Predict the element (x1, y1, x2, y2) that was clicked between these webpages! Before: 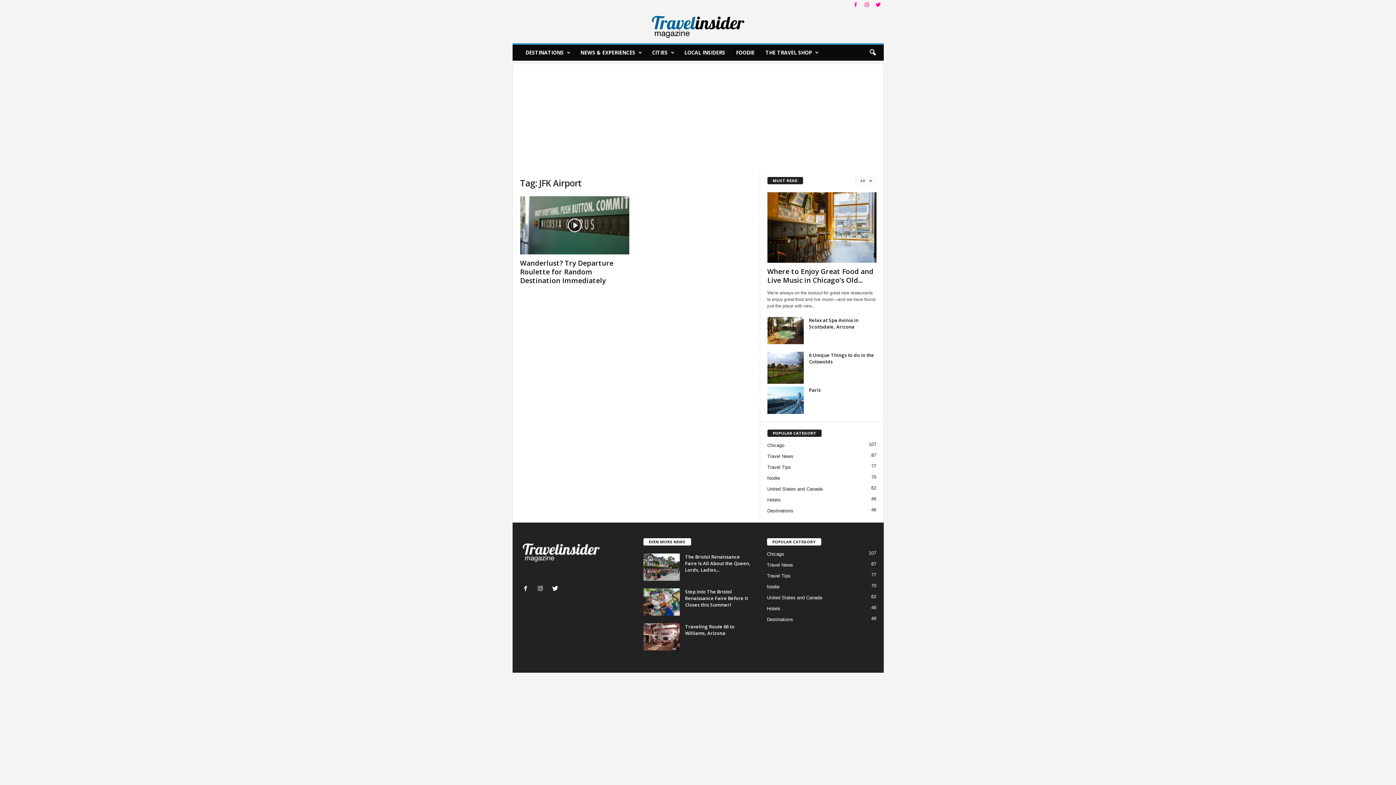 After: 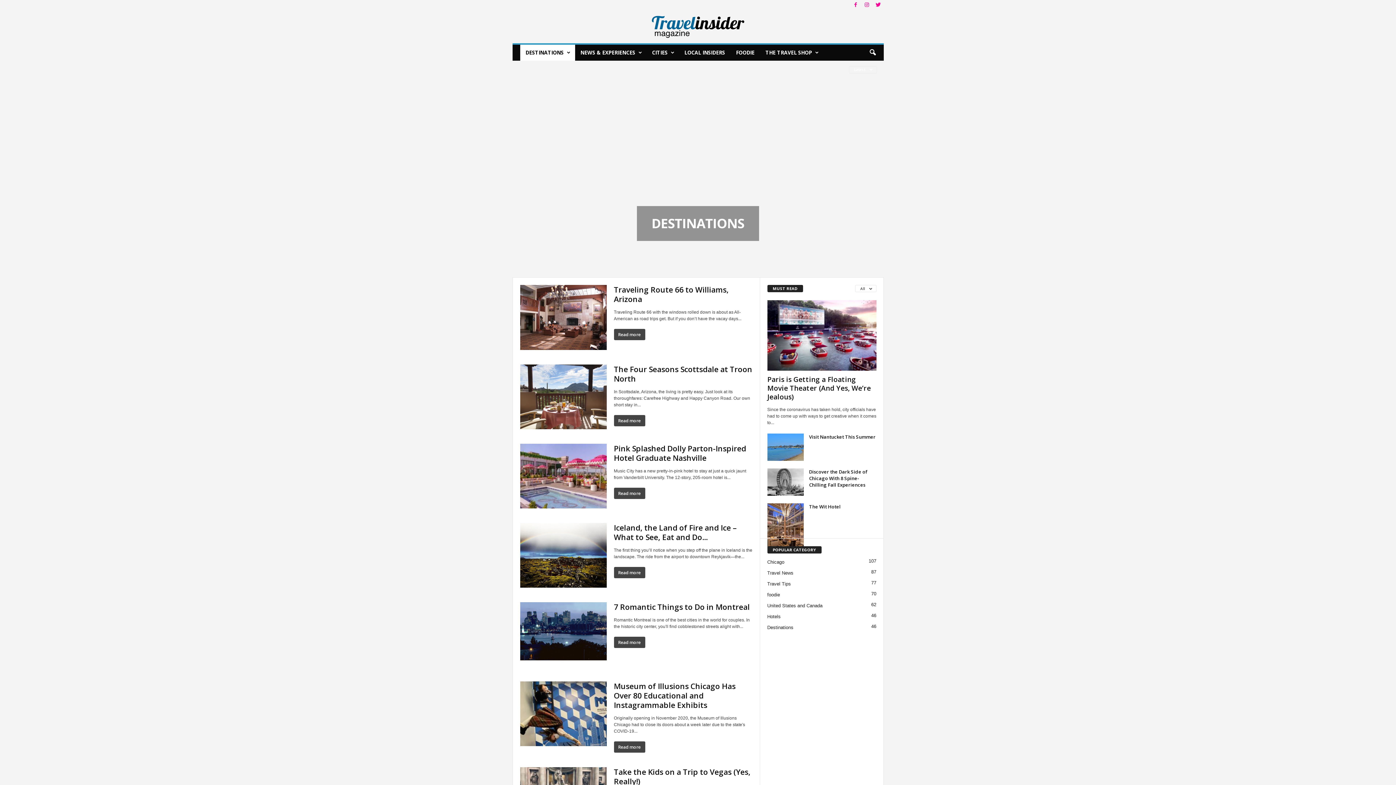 Action: bbox: (767, 617, 793, 622) label: Destinations
46